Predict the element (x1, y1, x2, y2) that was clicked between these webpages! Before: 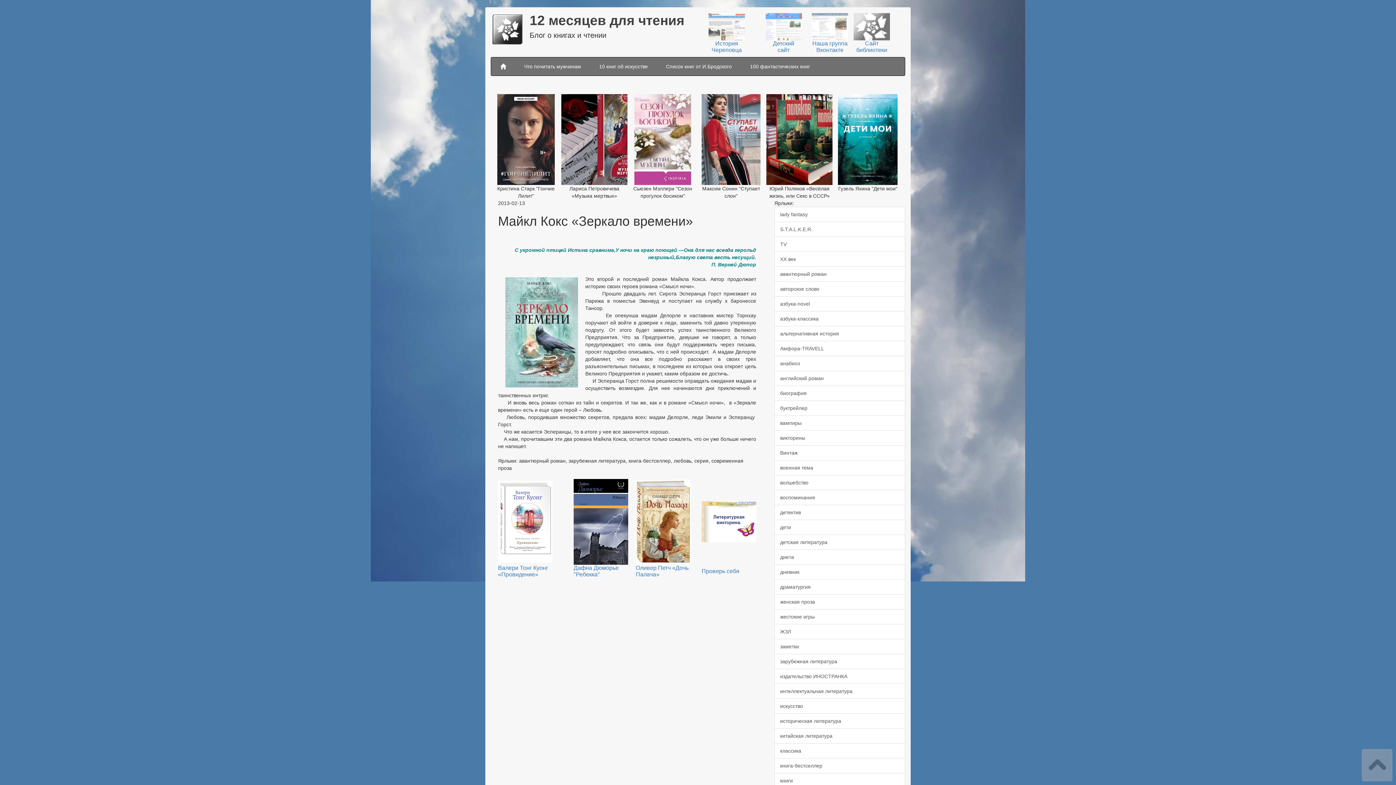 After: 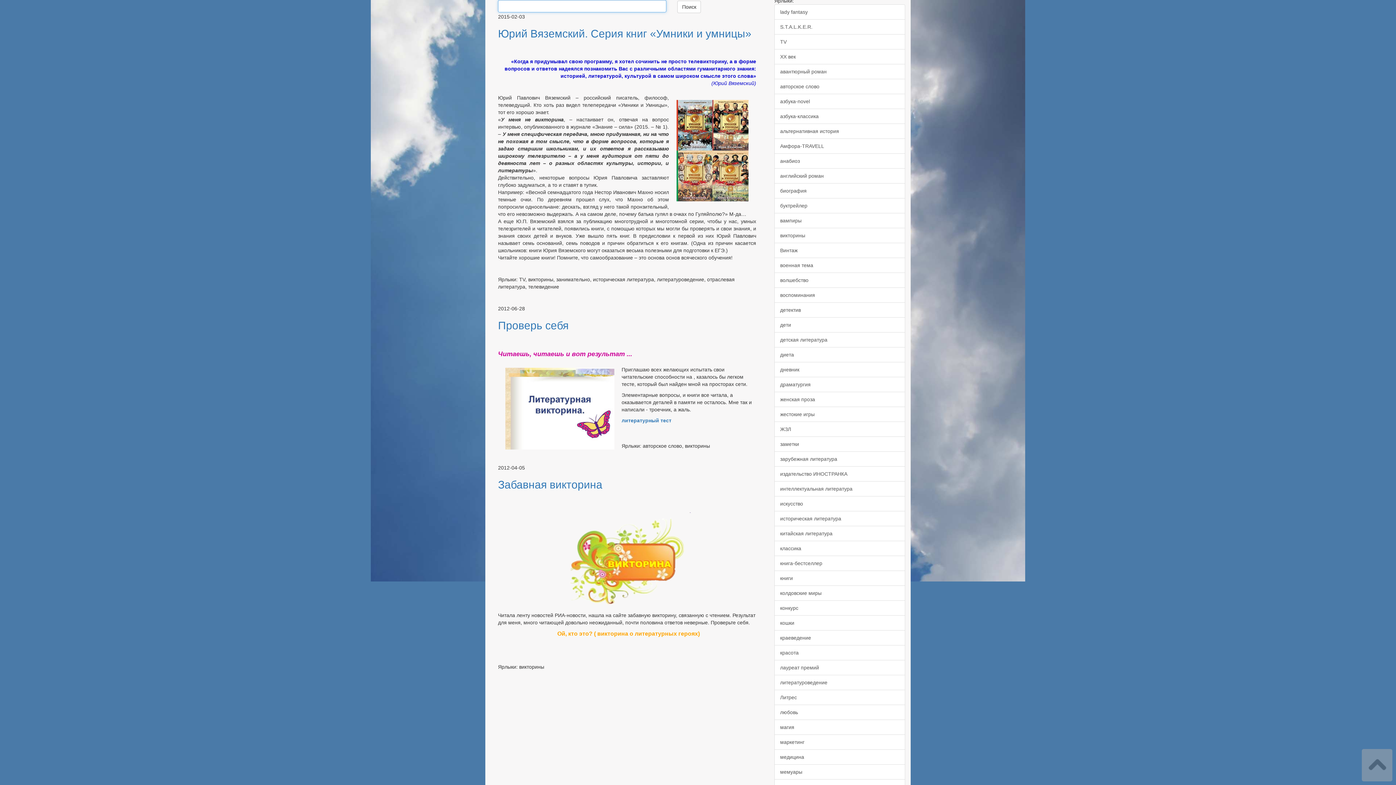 Action: bbox: (774, 430, 905, 445) label: викторины